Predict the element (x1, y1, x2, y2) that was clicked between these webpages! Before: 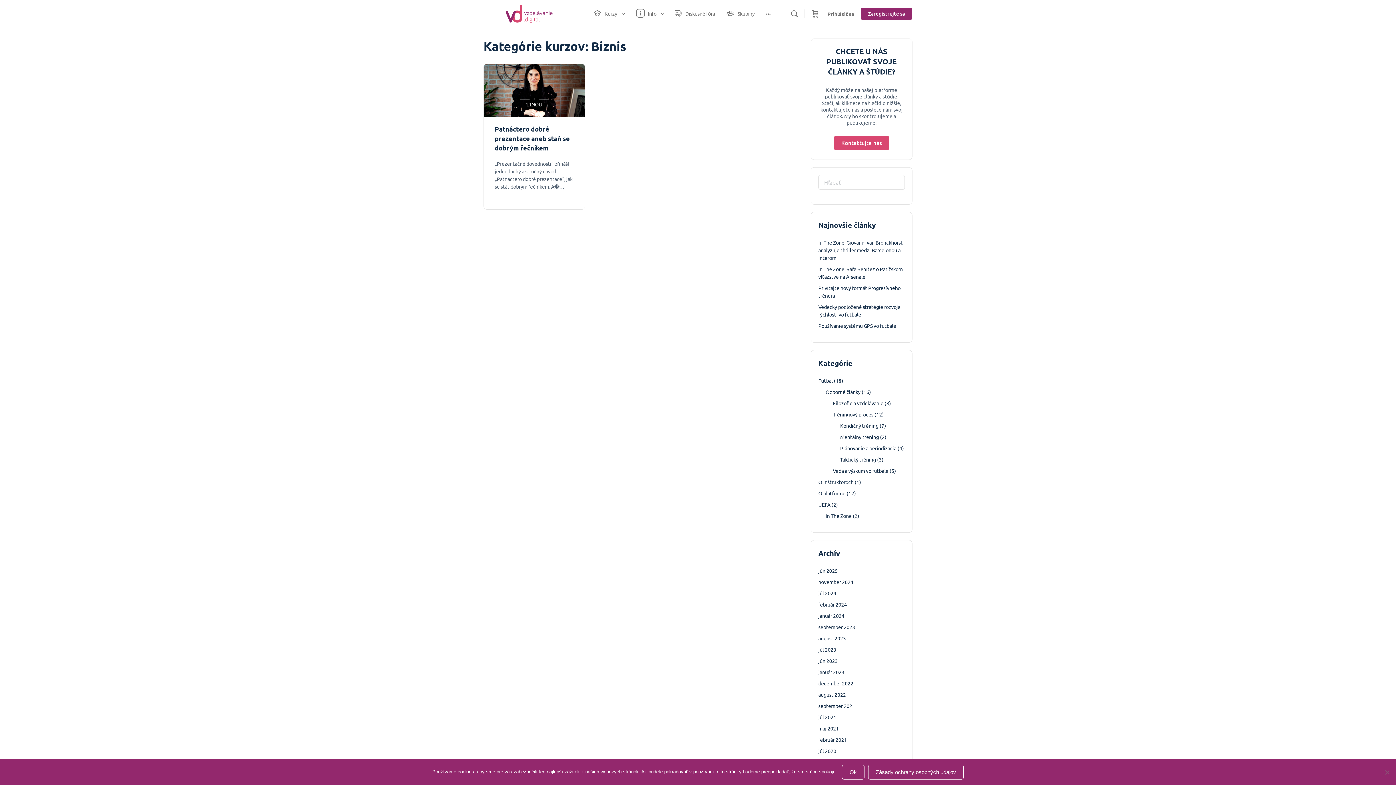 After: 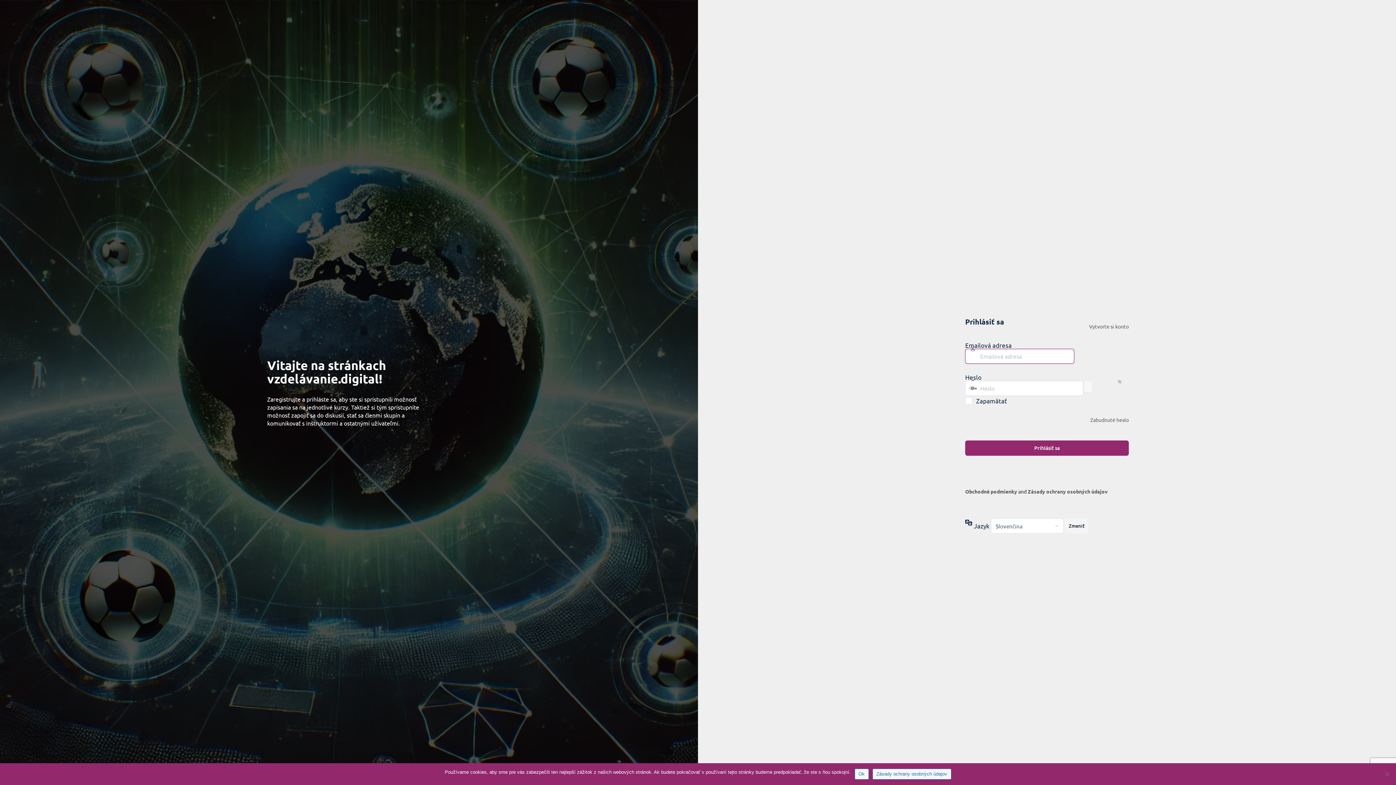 Action: bbox: (823, 5, 858, 22) label: Prihlásiť sa